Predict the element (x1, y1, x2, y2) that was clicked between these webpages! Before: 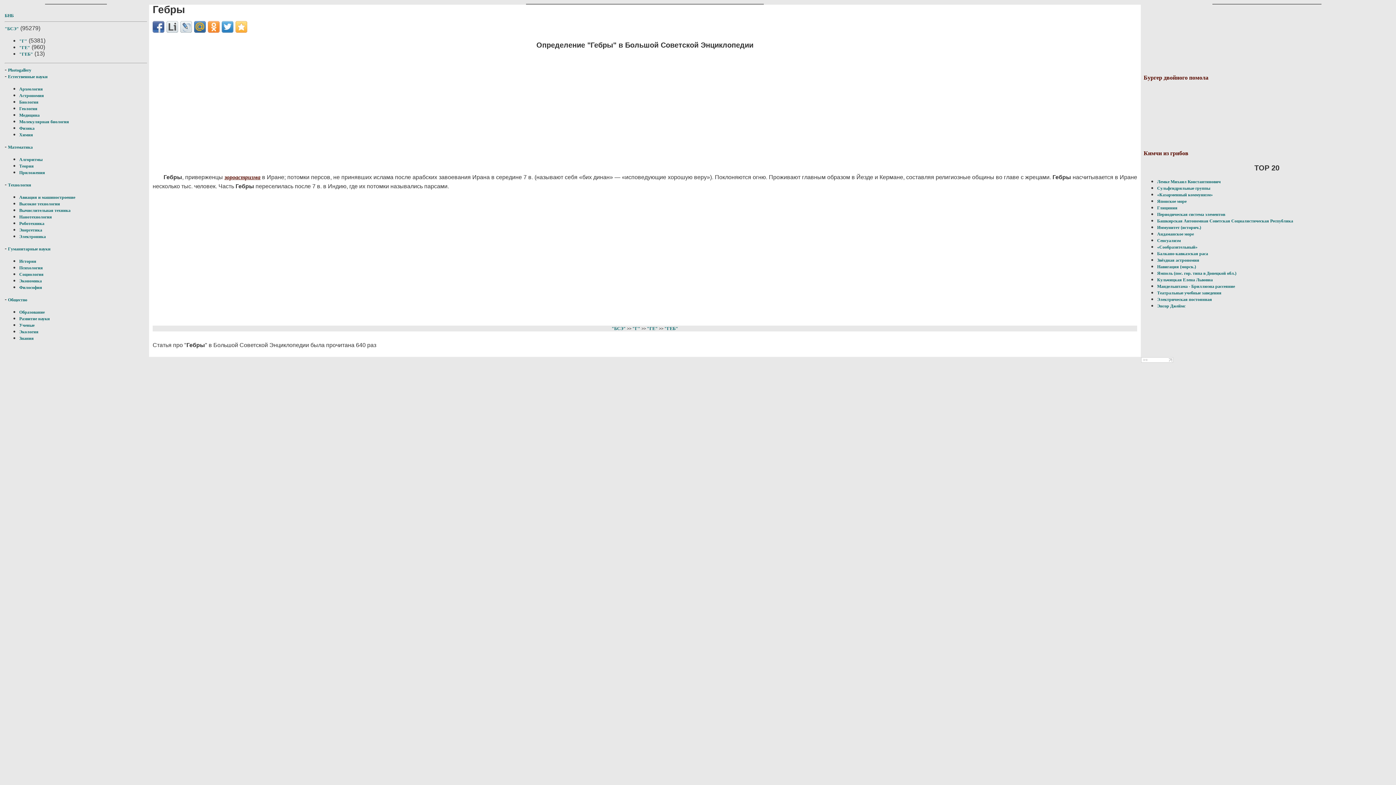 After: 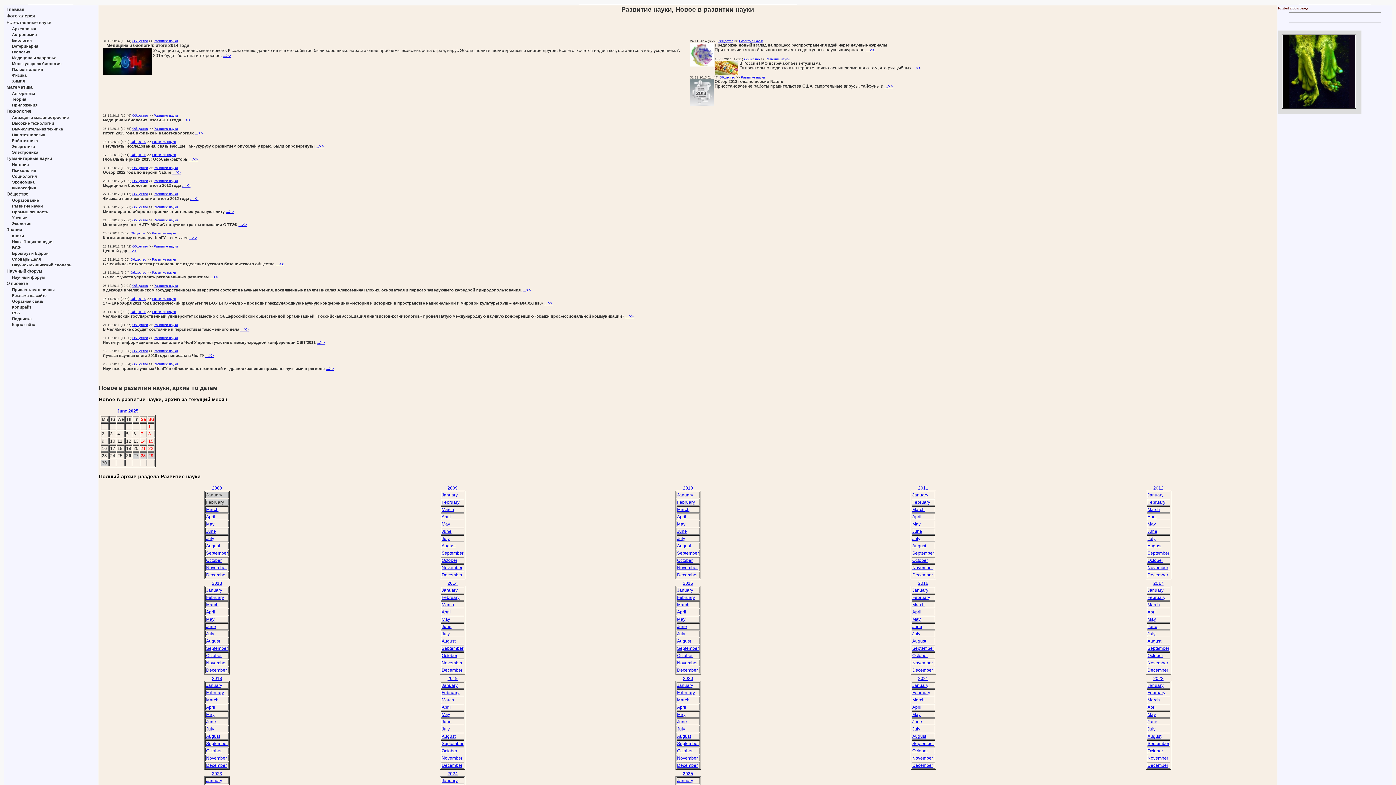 Action: label: Развитие науки bbox: (19, 316, 49, 321)